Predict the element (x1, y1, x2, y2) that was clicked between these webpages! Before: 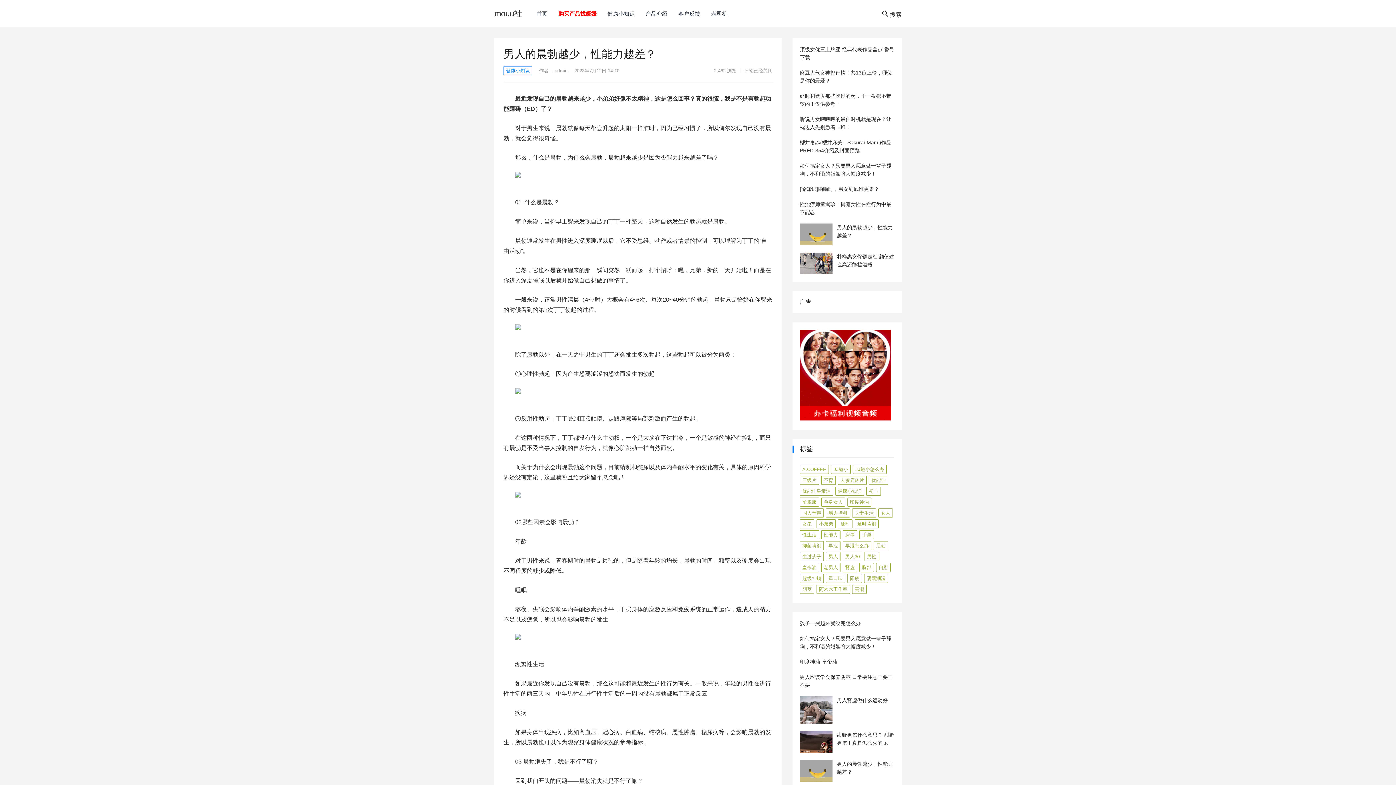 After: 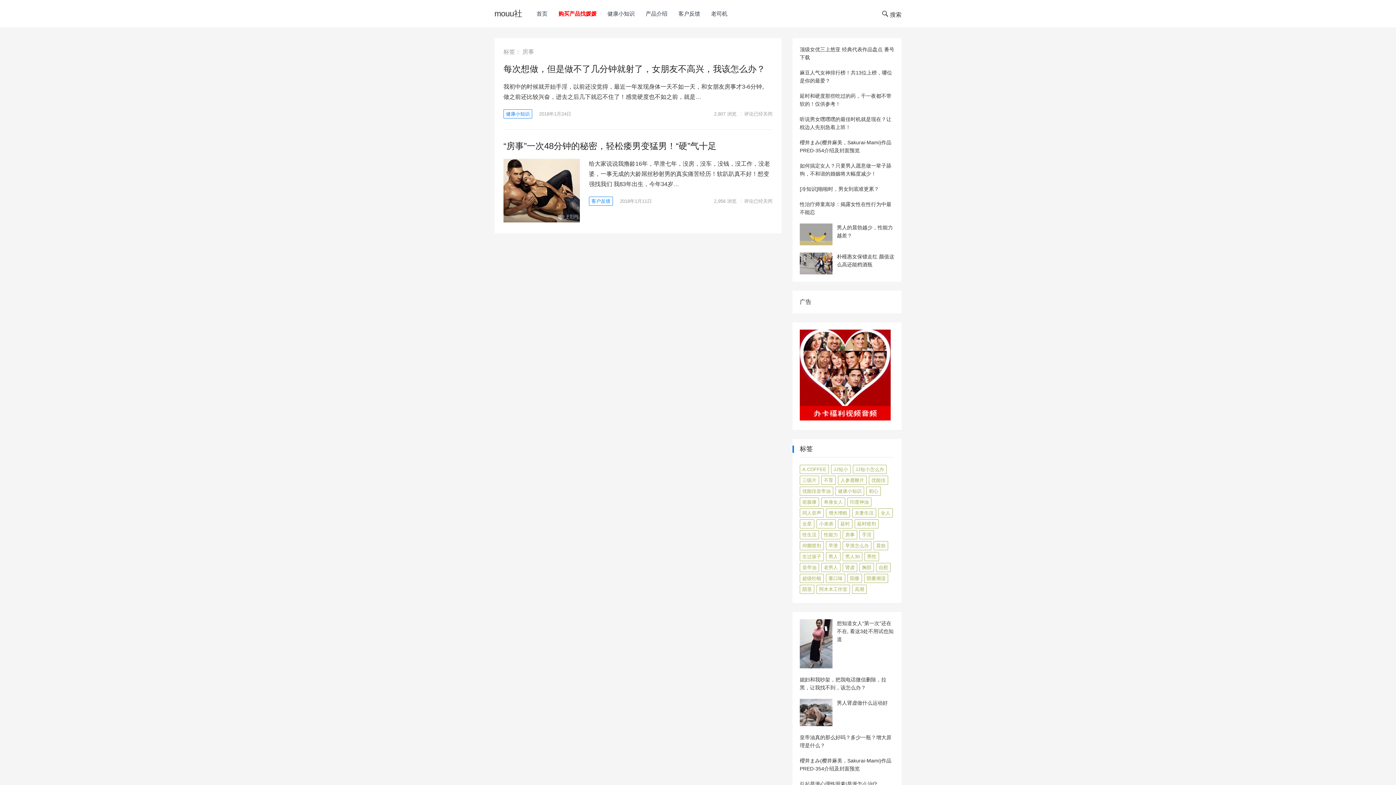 Action: label: 房事 (2 项) bbox: (842, 530, 857, 539)